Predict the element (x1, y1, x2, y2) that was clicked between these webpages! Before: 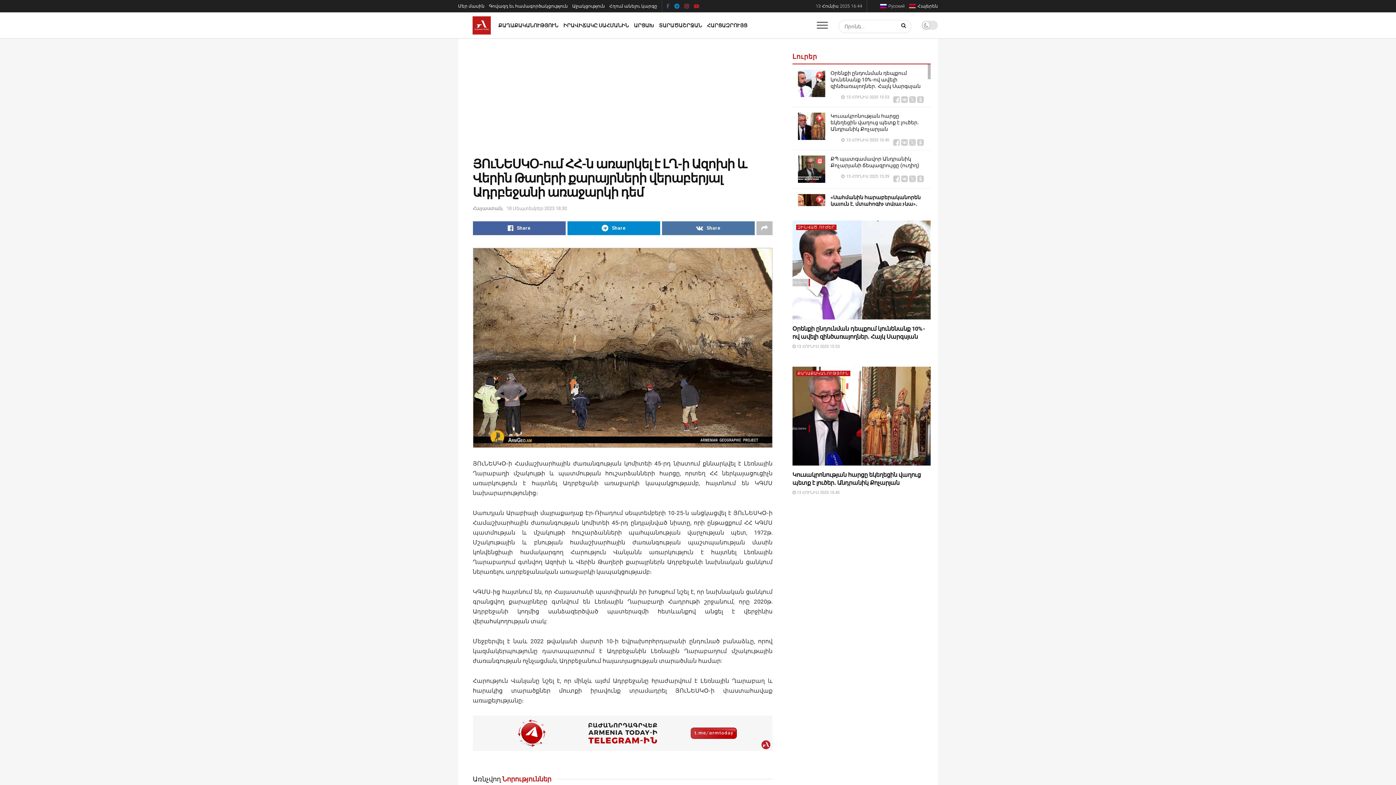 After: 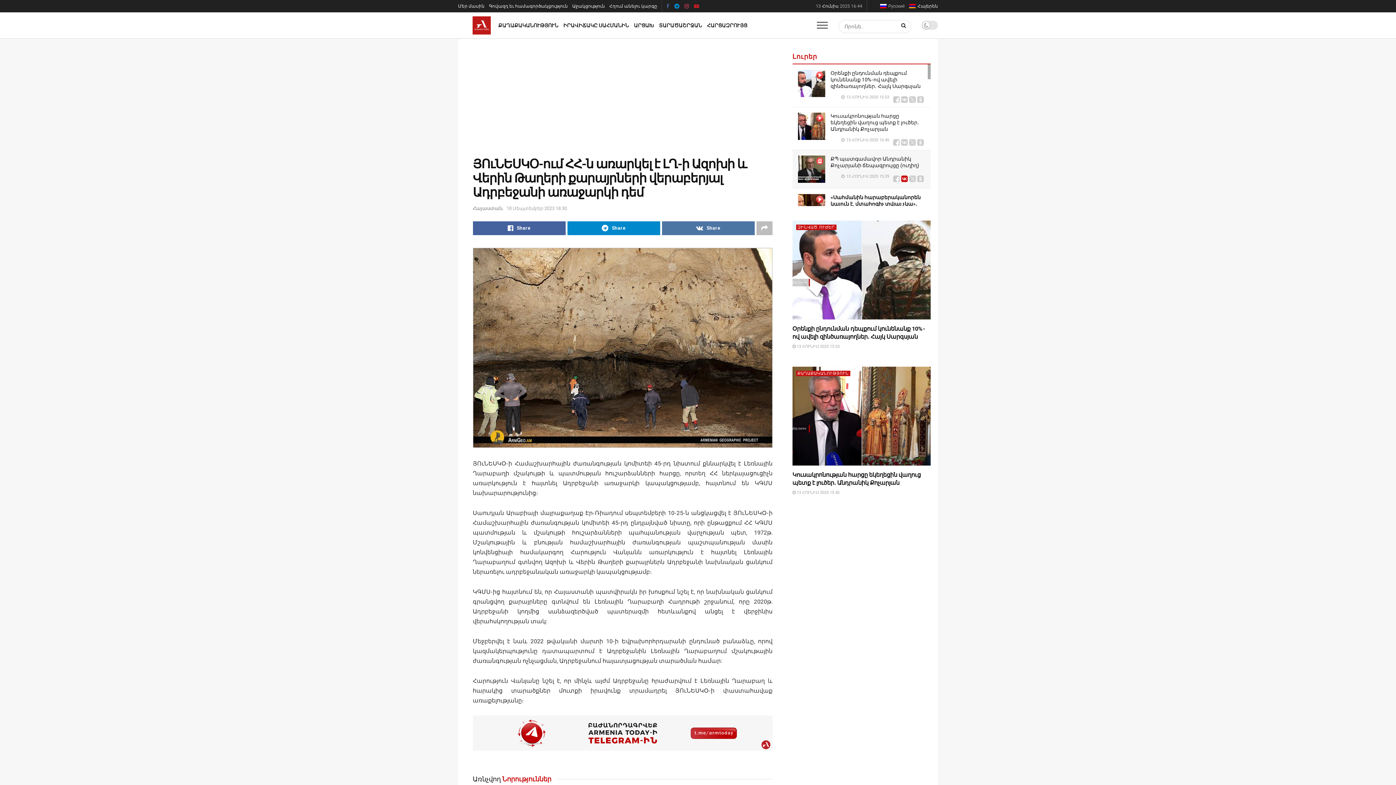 Action: bbox: (901, 175, 908, 182)